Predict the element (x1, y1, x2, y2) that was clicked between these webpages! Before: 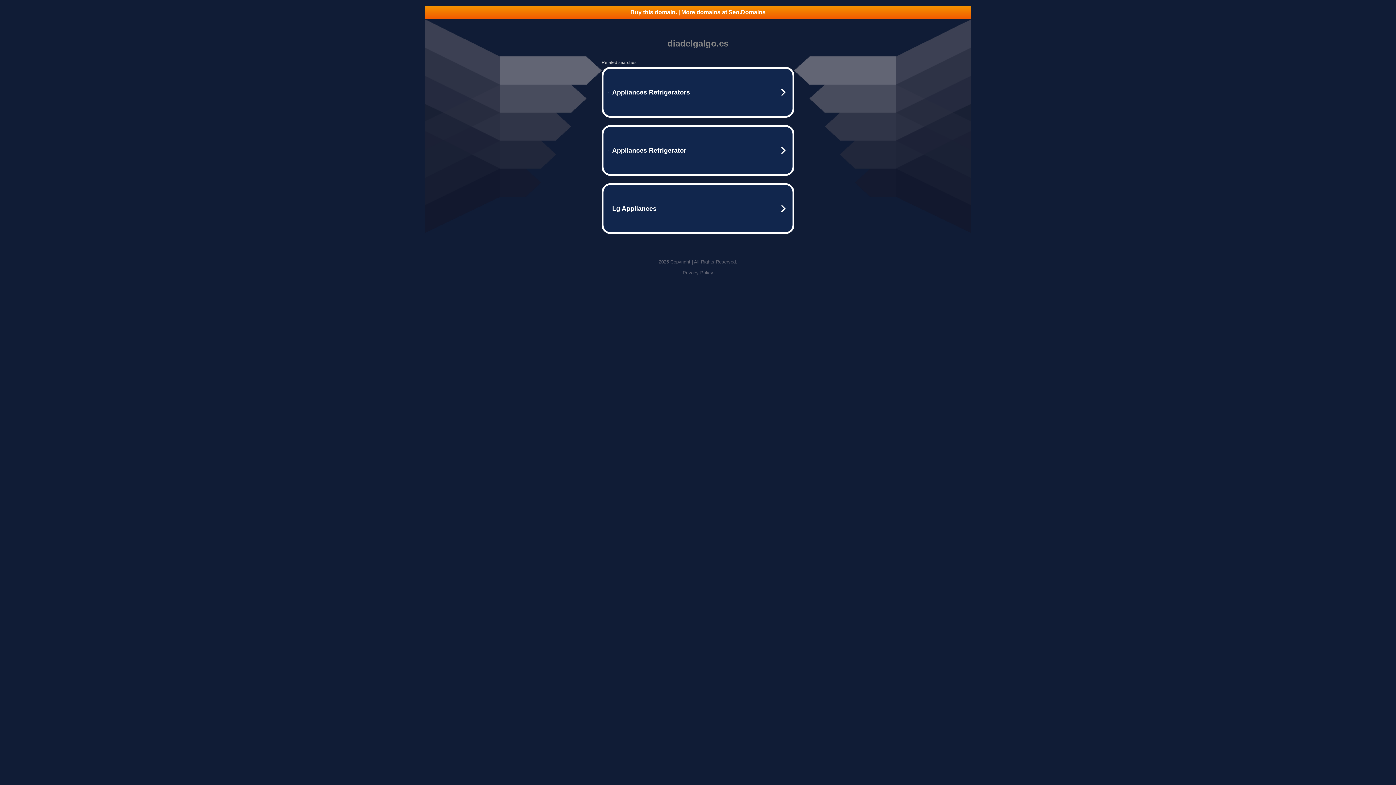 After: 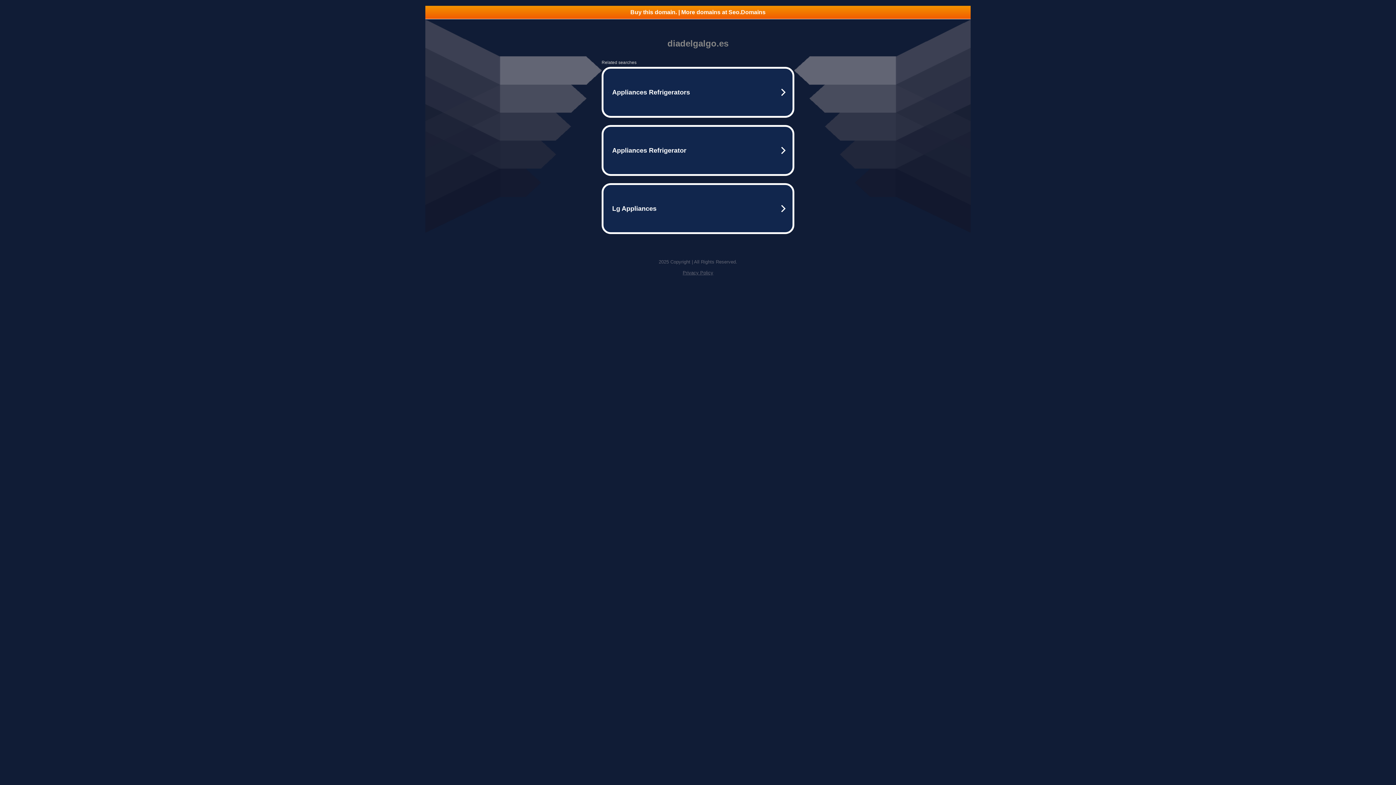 Action: bbox: (425, 5, 970, 18) label: Buy this domain. | More domains at Seo.Domains